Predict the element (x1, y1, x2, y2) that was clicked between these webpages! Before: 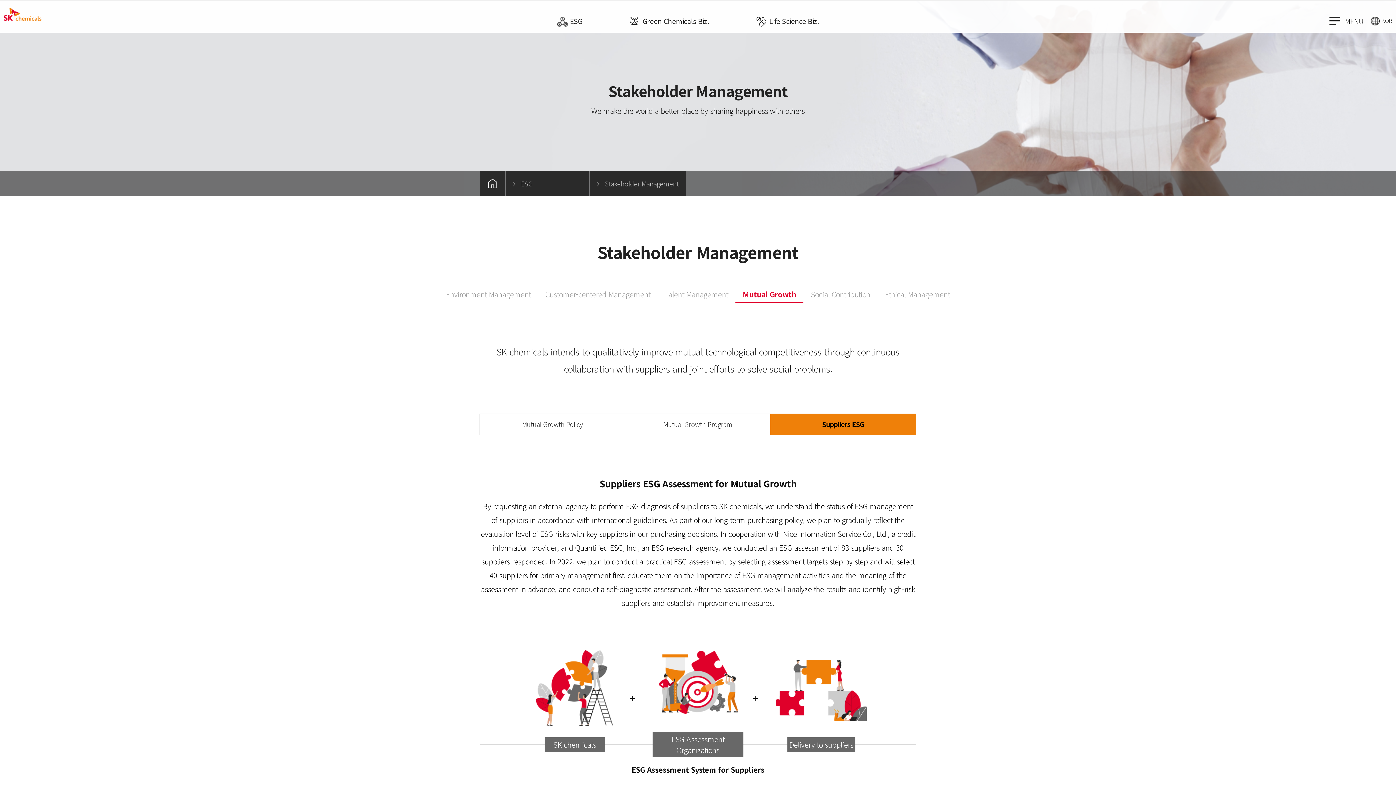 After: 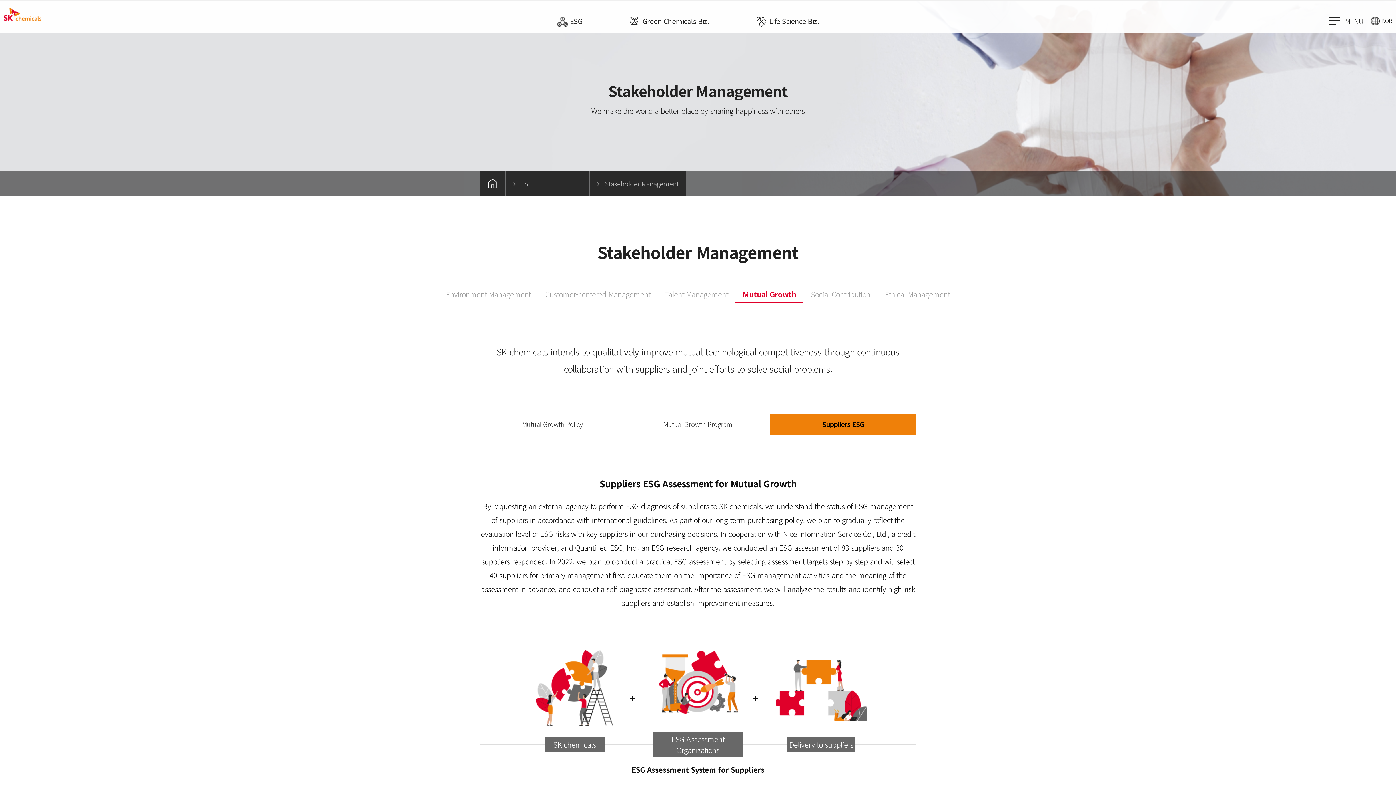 Action: bbox: (770, 413, 916, 435) label: Suppliers ESG